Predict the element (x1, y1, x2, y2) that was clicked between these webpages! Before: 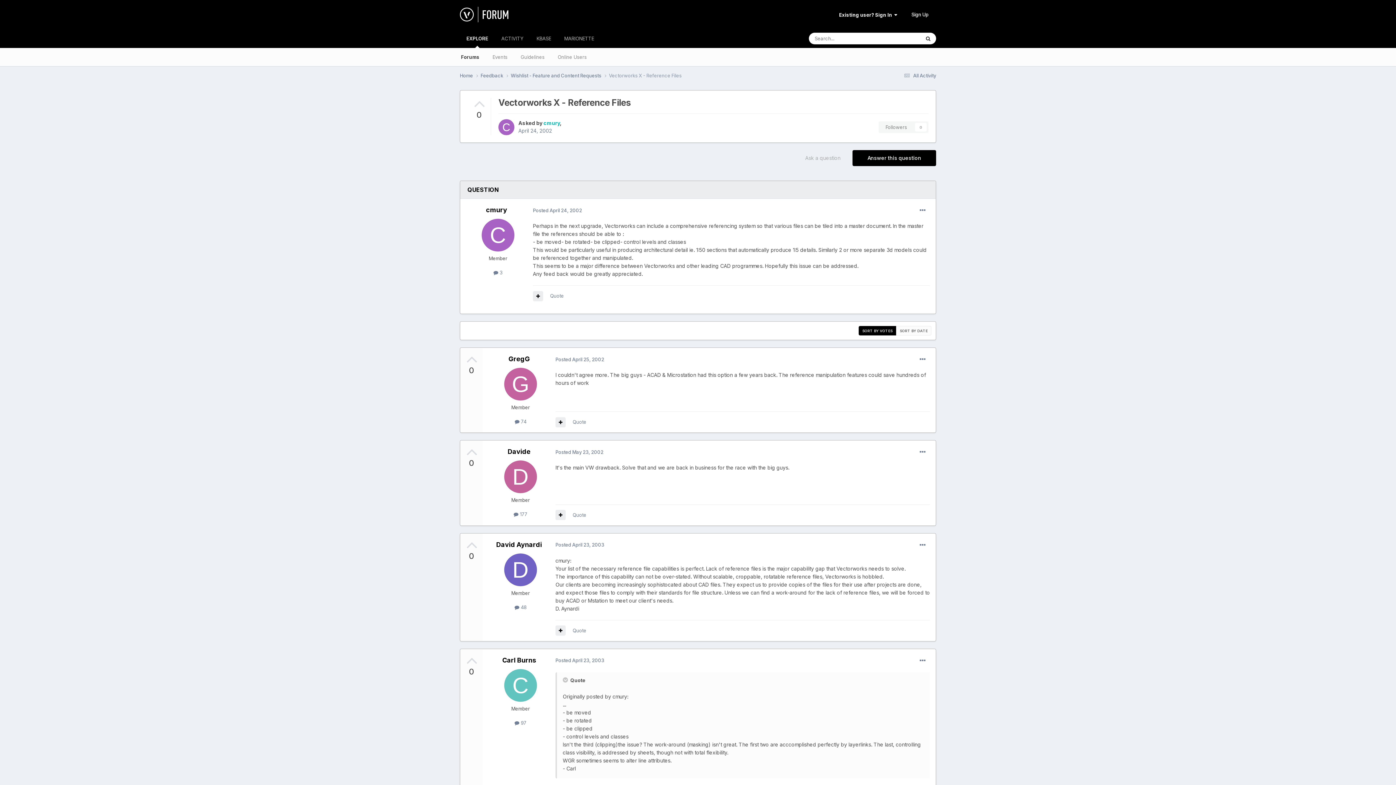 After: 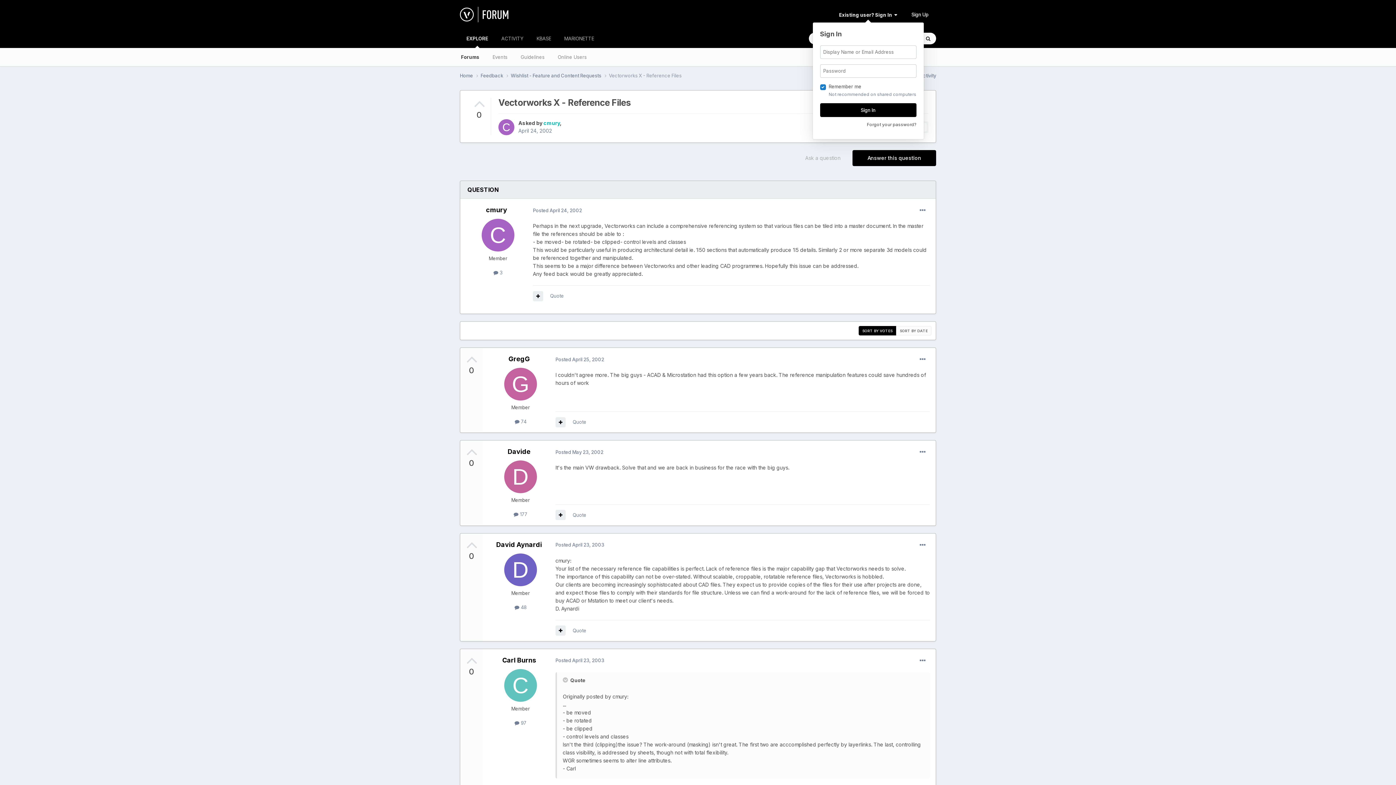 Action: bbox: (839, 11, 897, 17) label: Existing user? Sign In  